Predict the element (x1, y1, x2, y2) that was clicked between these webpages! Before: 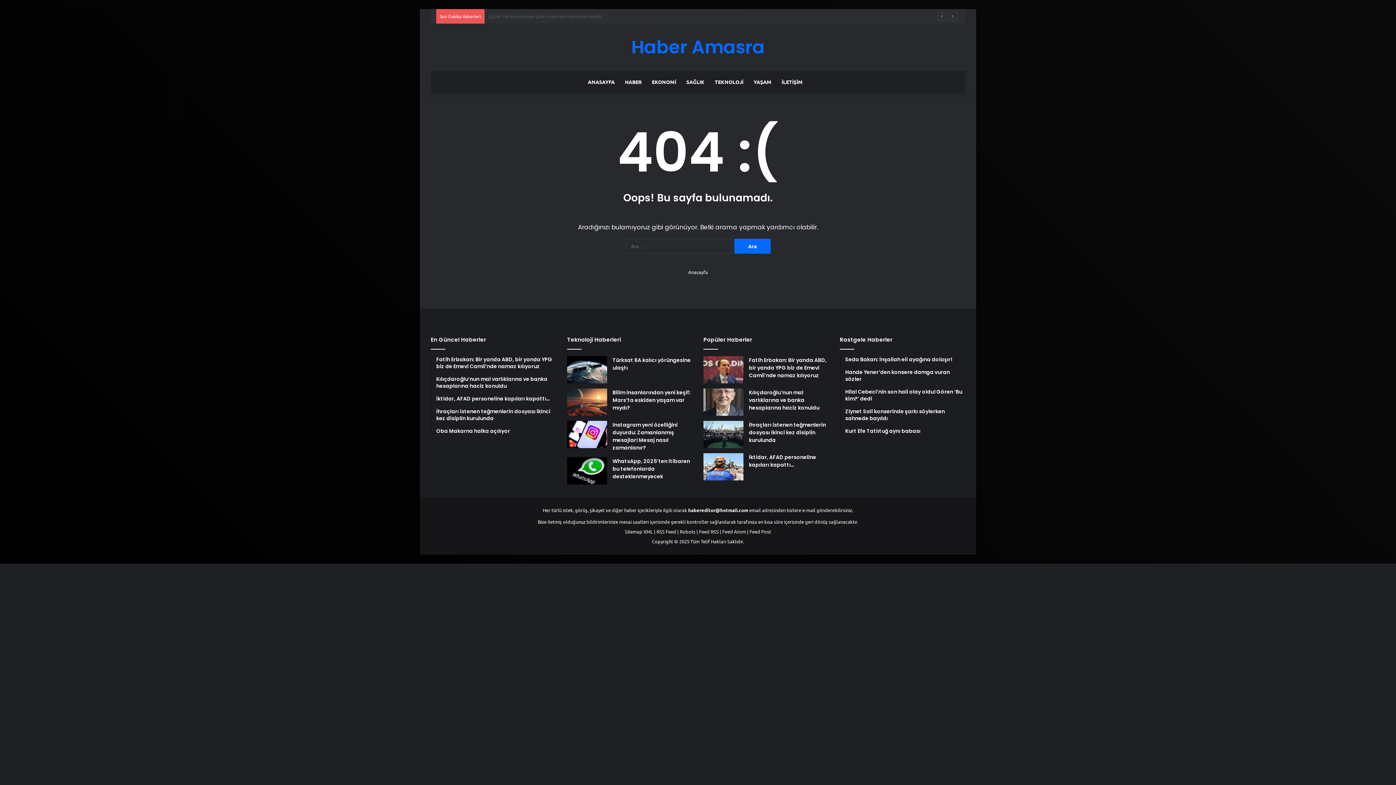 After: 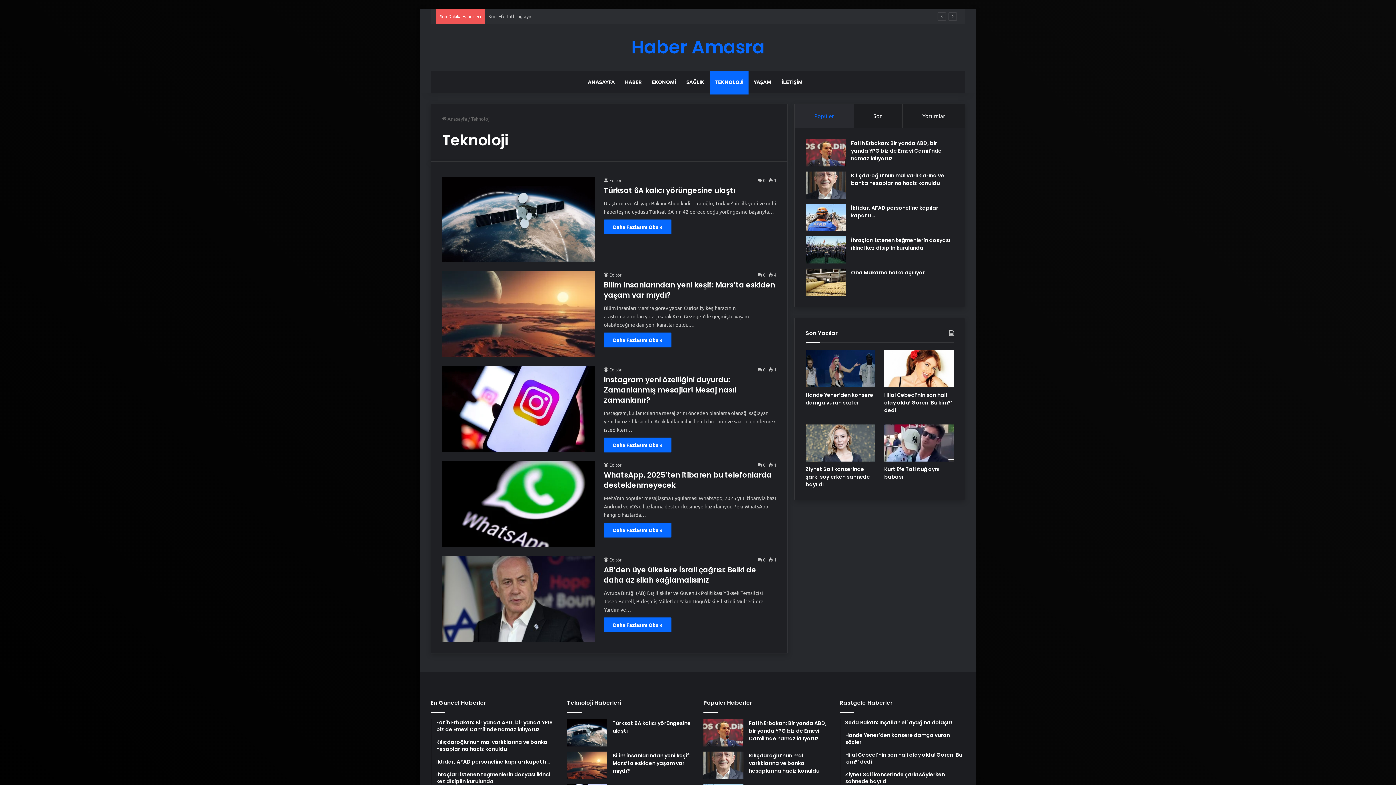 Action: bbox: (709, 70, 748, 92) label: TEKNOLOJİ